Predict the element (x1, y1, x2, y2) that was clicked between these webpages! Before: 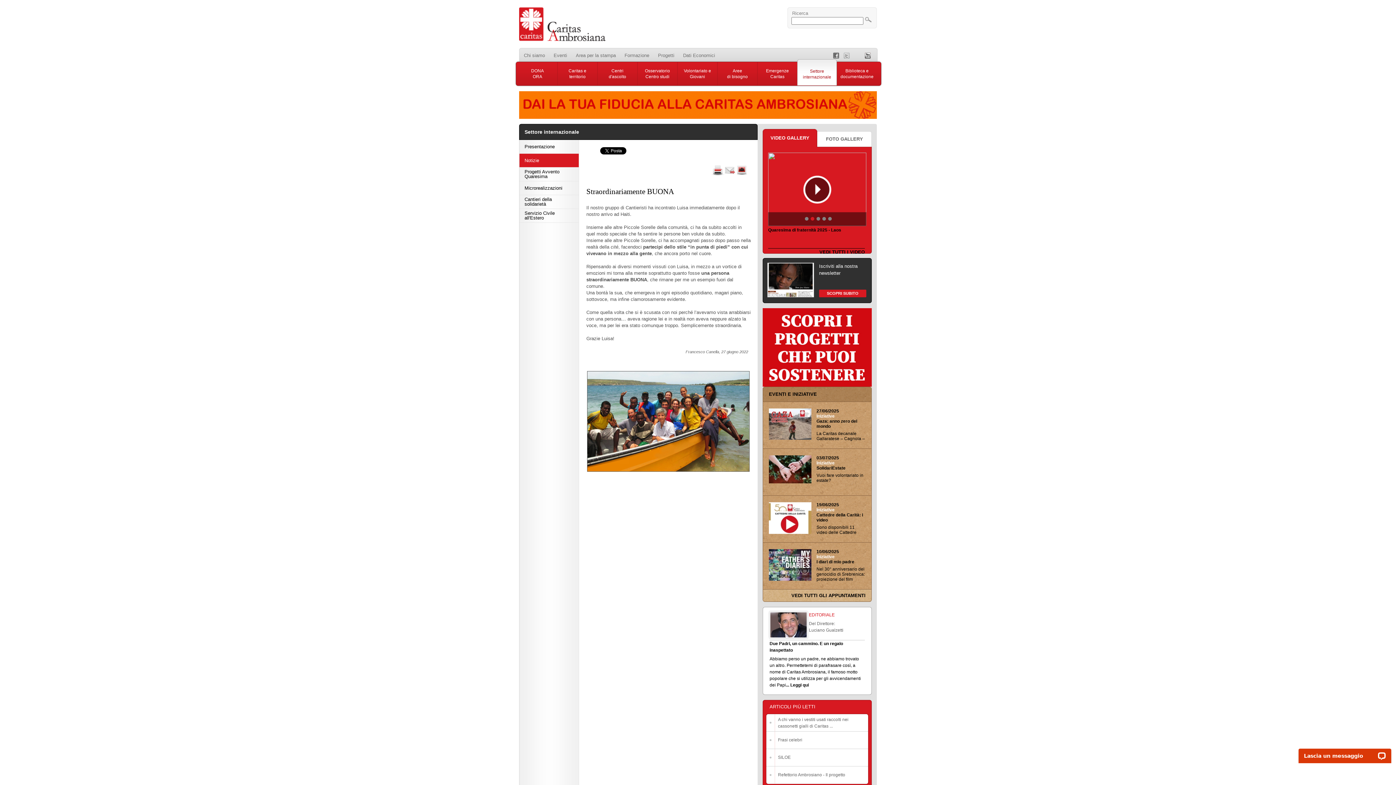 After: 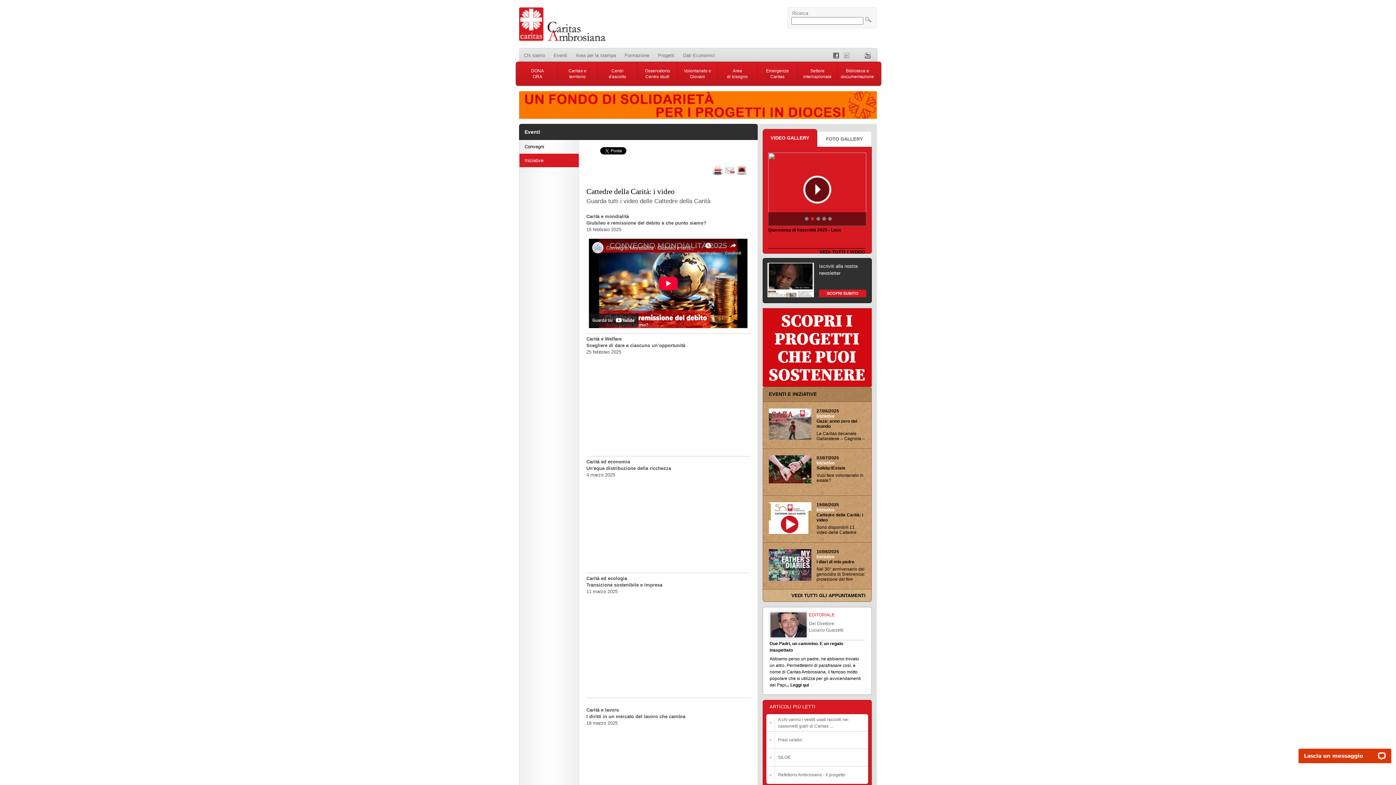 Action: bbox: (769, 502, 811, 534)